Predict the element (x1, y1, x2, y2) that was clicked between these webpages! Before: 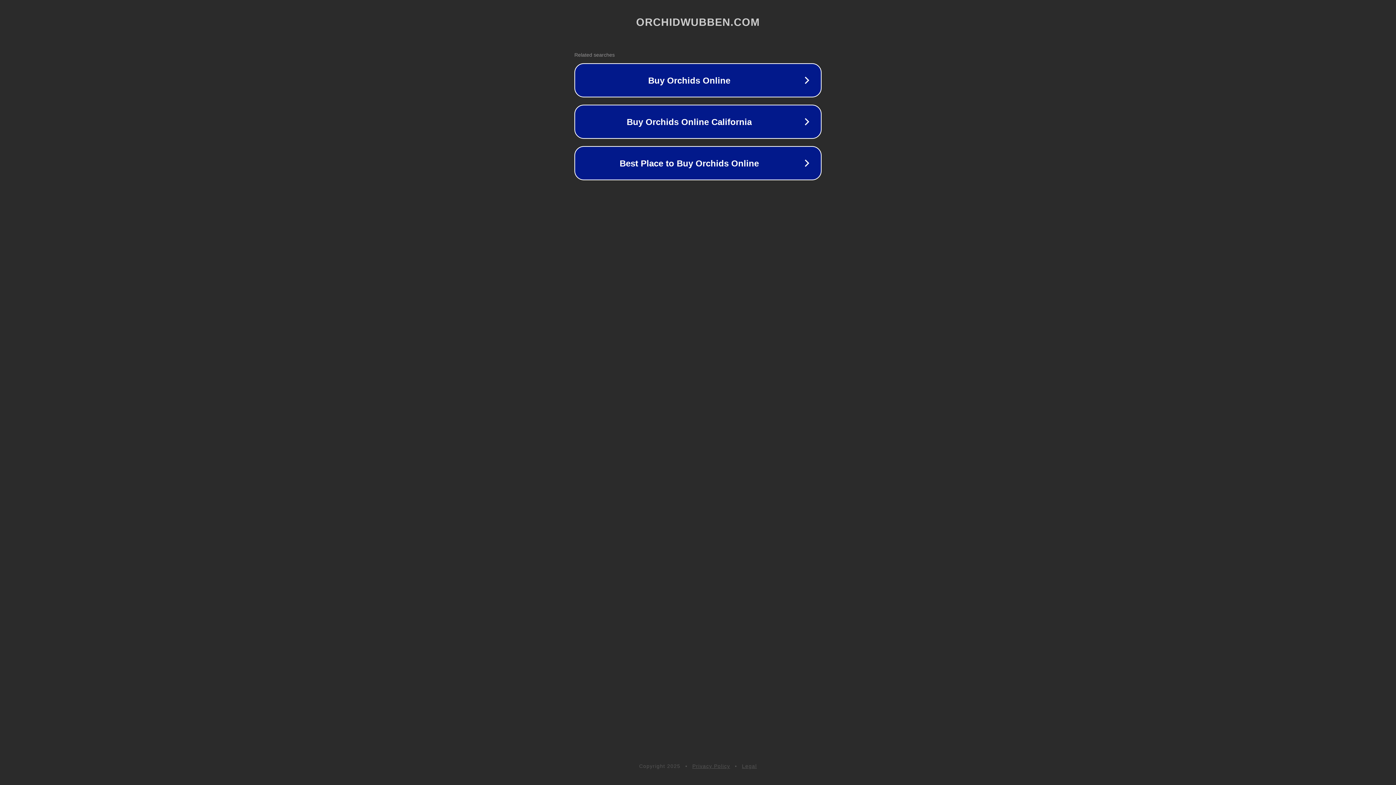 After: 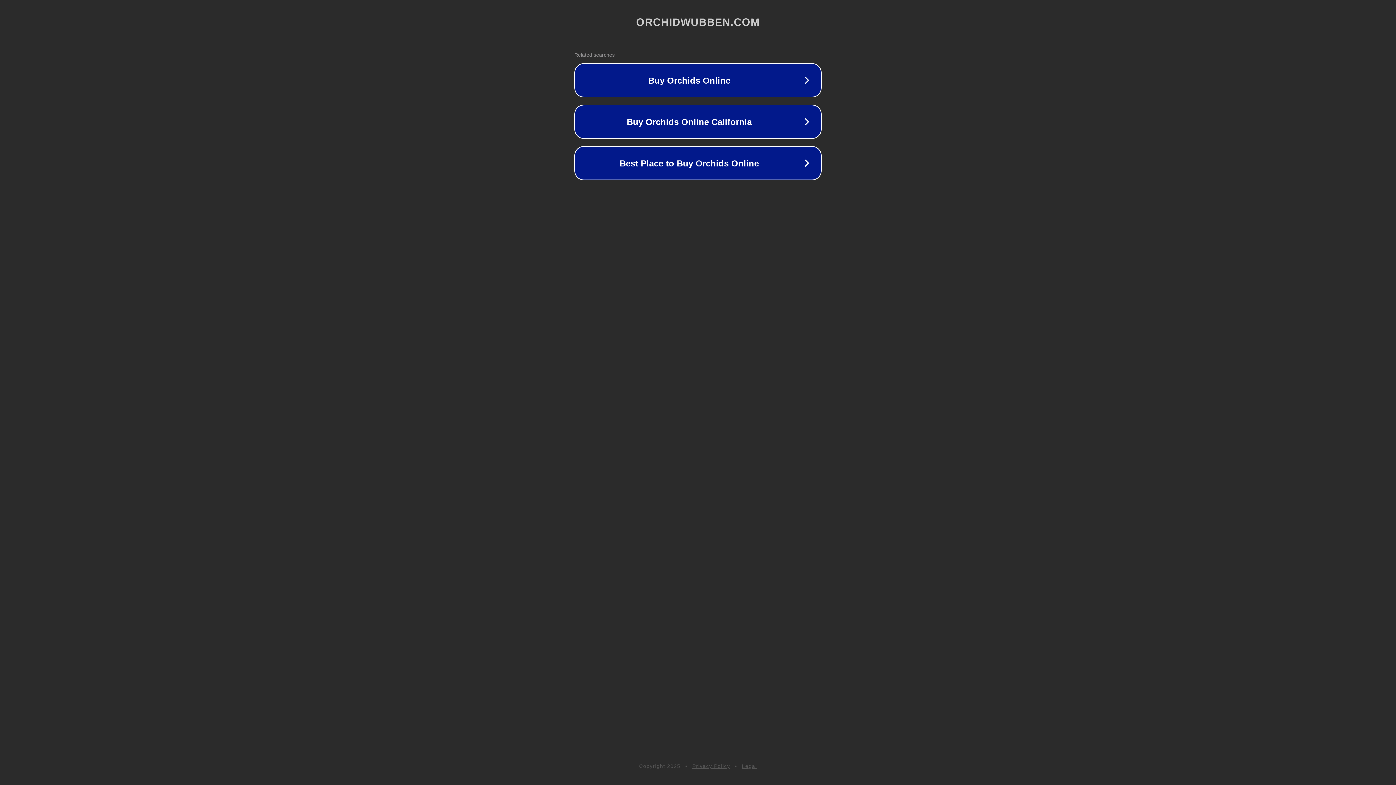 Action: bbox: (742, 763, 757, 769) label: Legal